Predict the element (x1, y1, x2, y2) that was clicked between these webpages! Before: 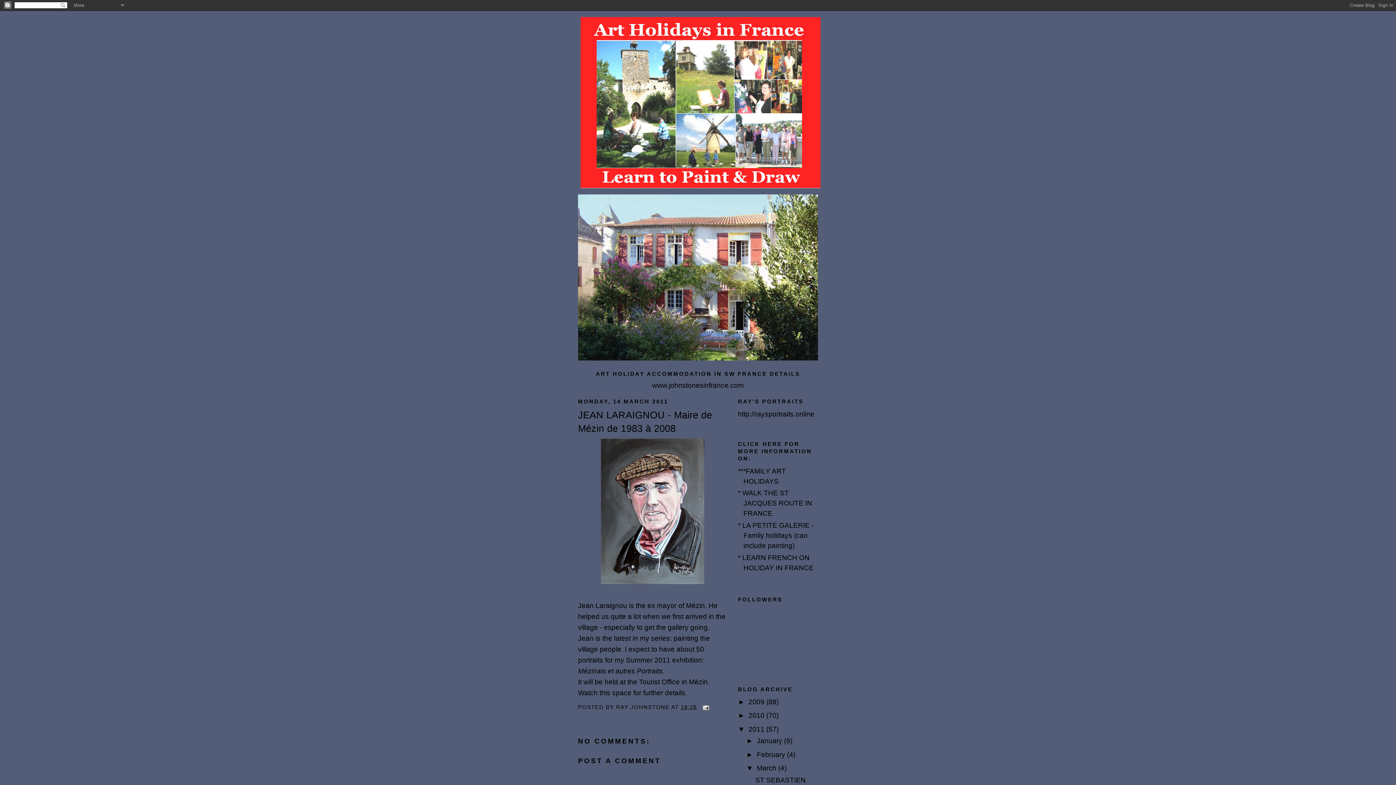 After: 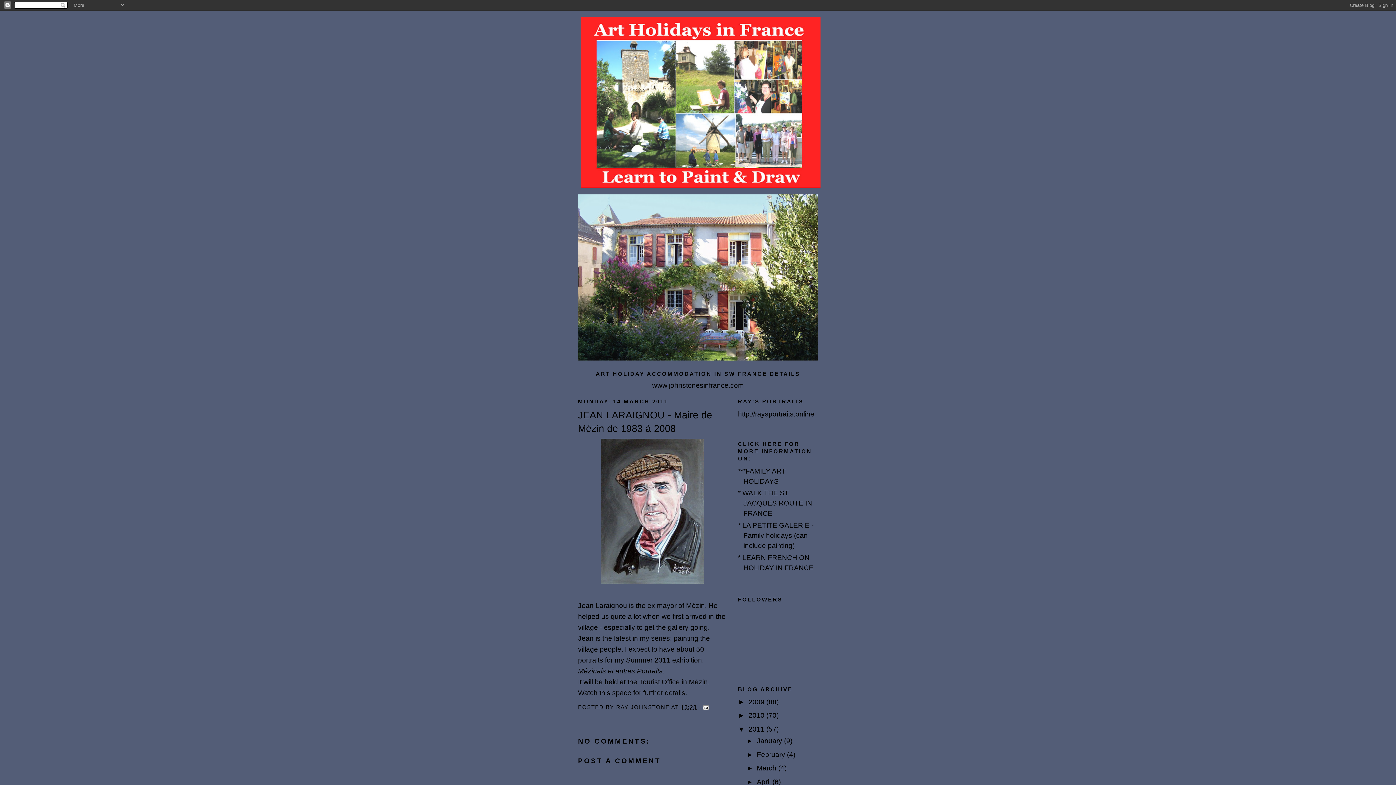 Action: bbox: (746, 764, 757, 772) label: ▼  